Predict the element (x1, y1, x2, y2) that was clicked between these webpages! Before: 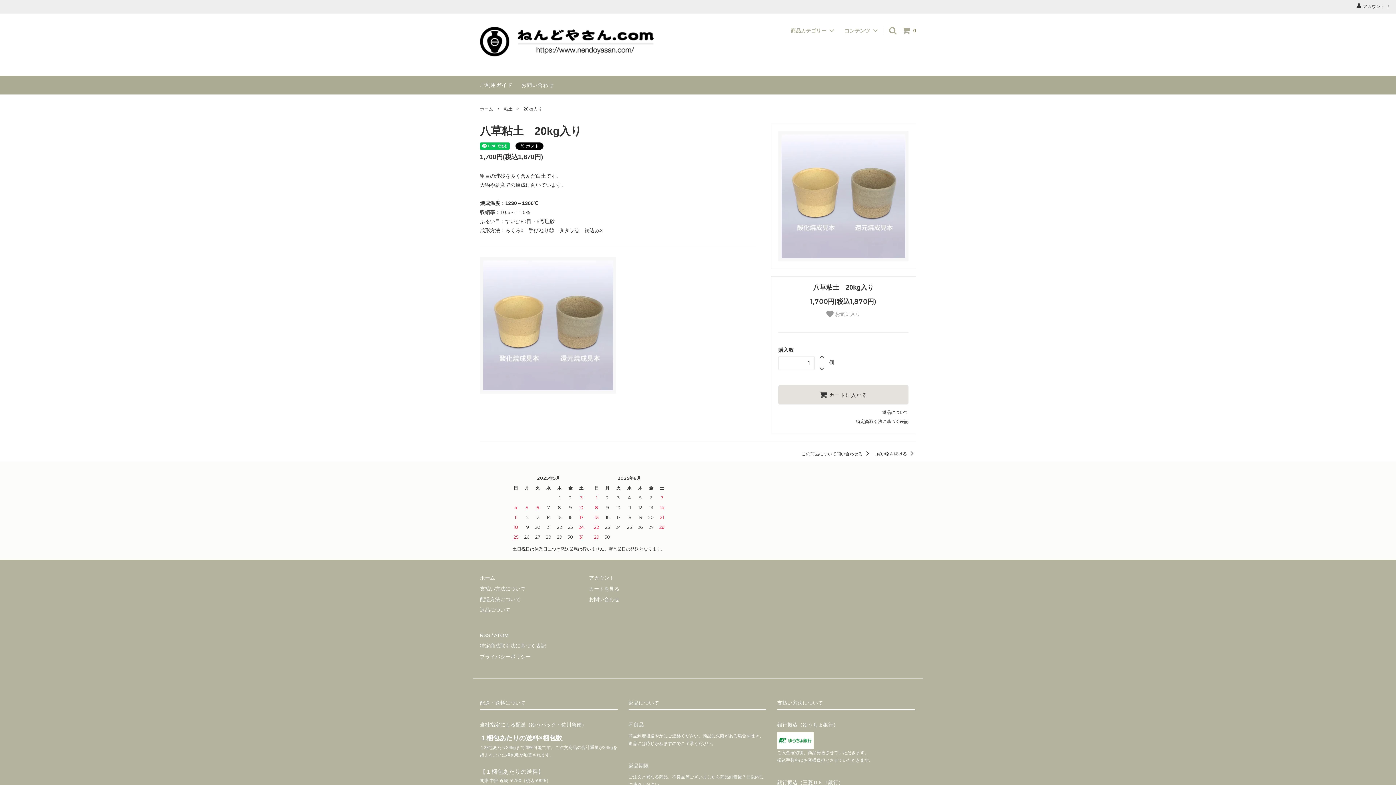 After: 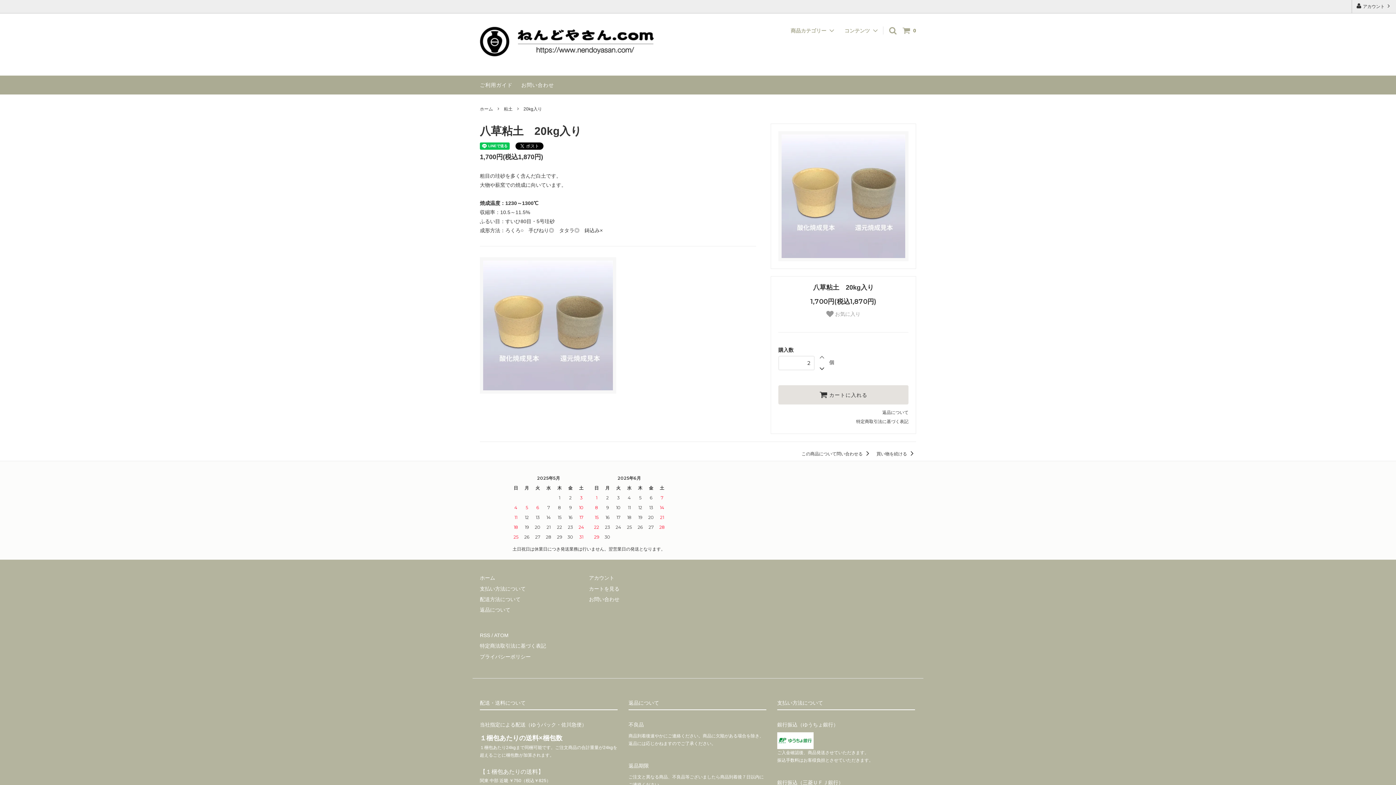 Action: bbox: (816, 351, 828, 363)